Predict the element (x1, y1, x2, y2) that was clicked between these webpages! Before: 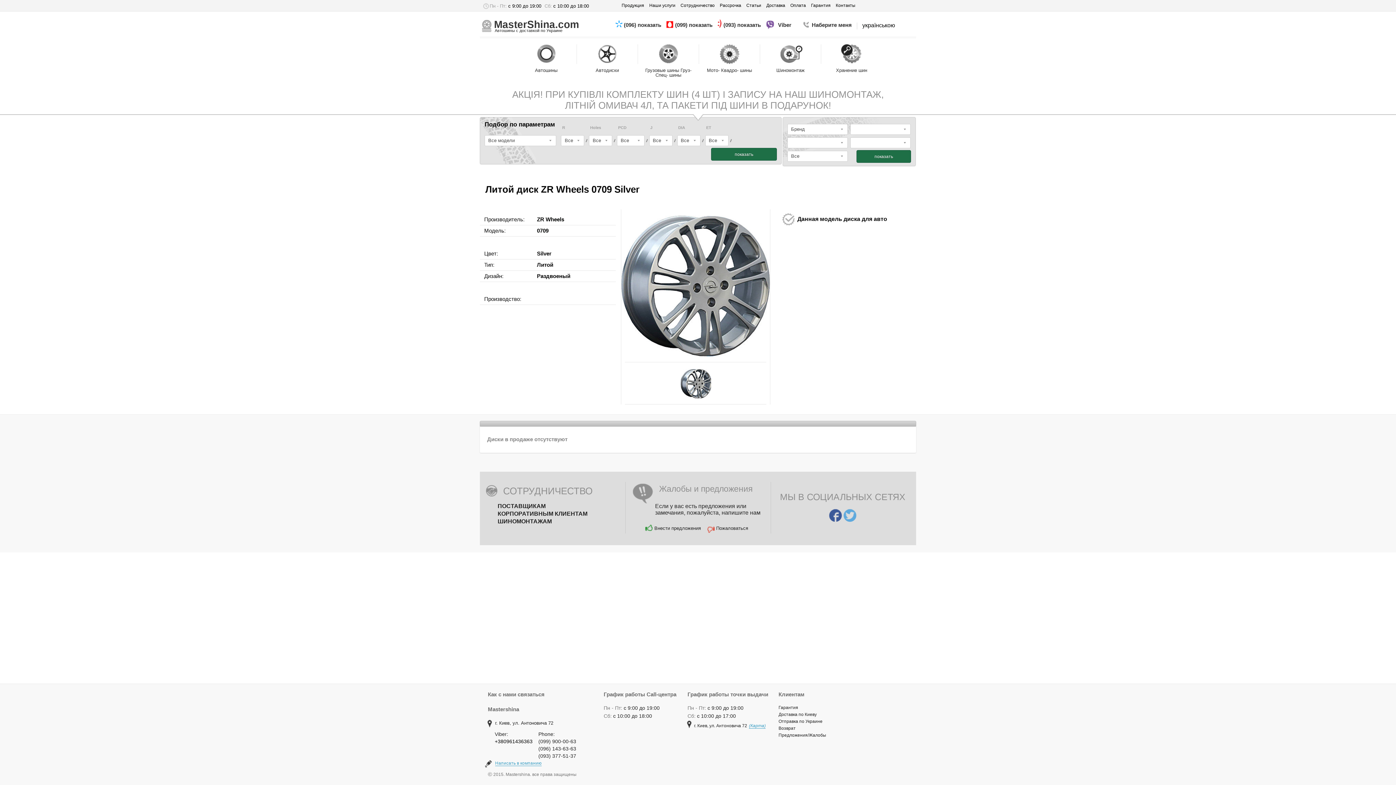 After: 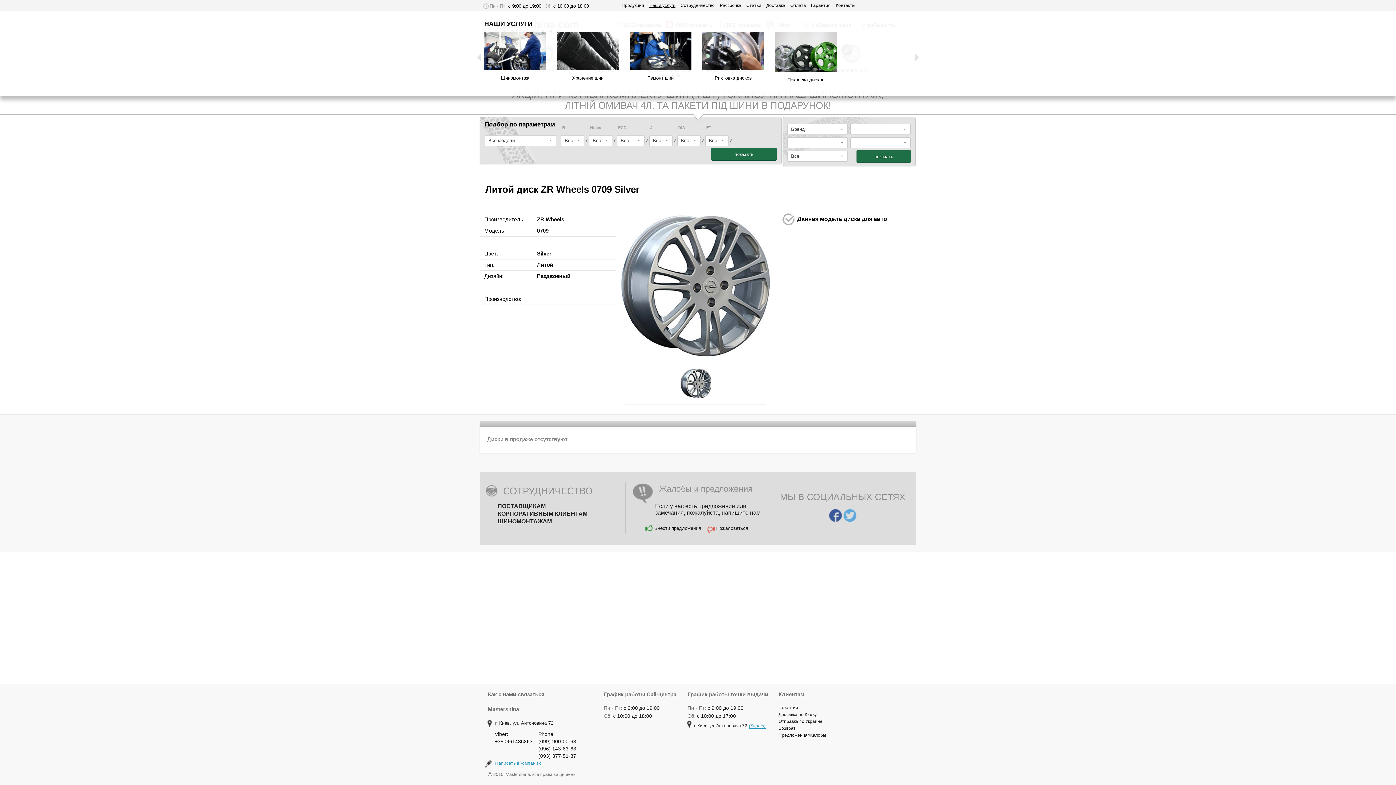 Action: label: Наши услуги bbox: (649, 2, 675, 8)